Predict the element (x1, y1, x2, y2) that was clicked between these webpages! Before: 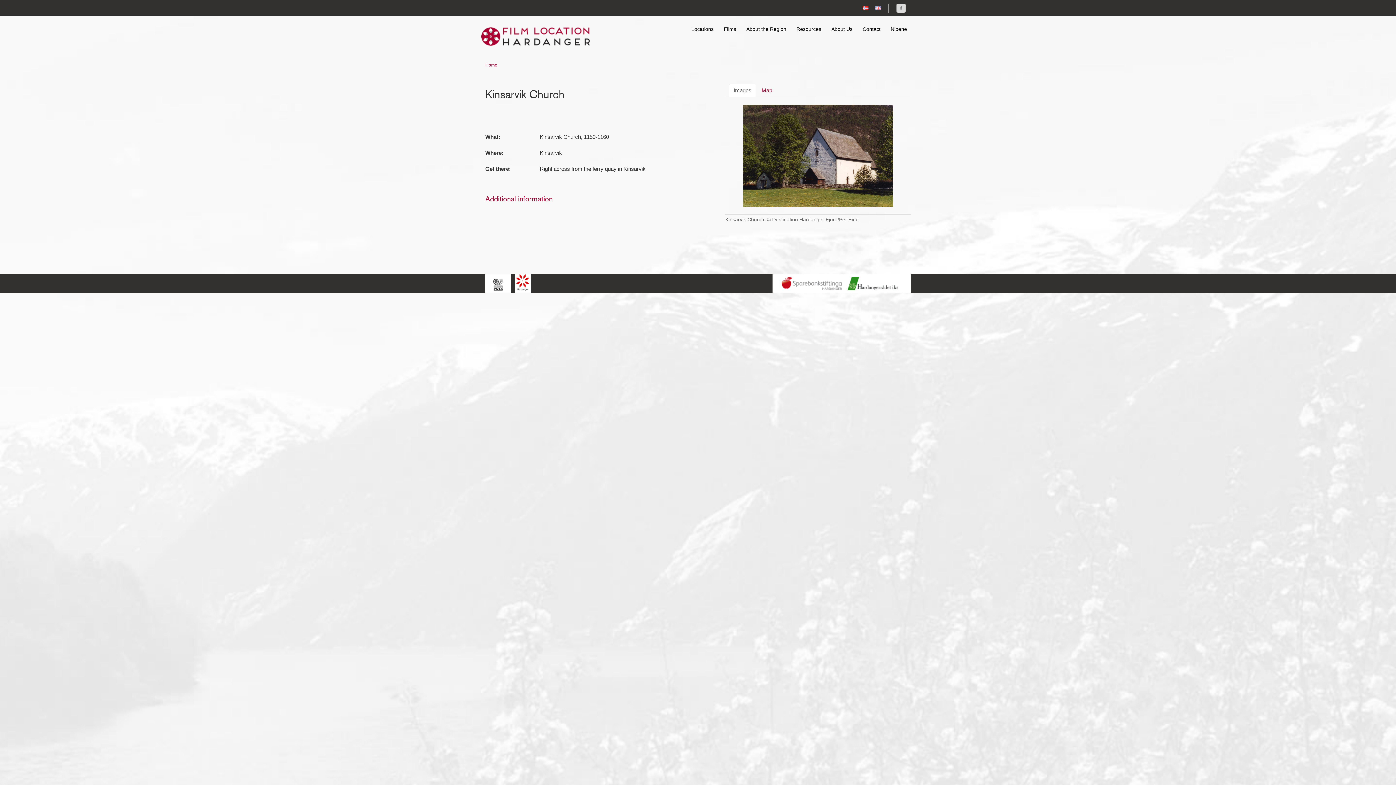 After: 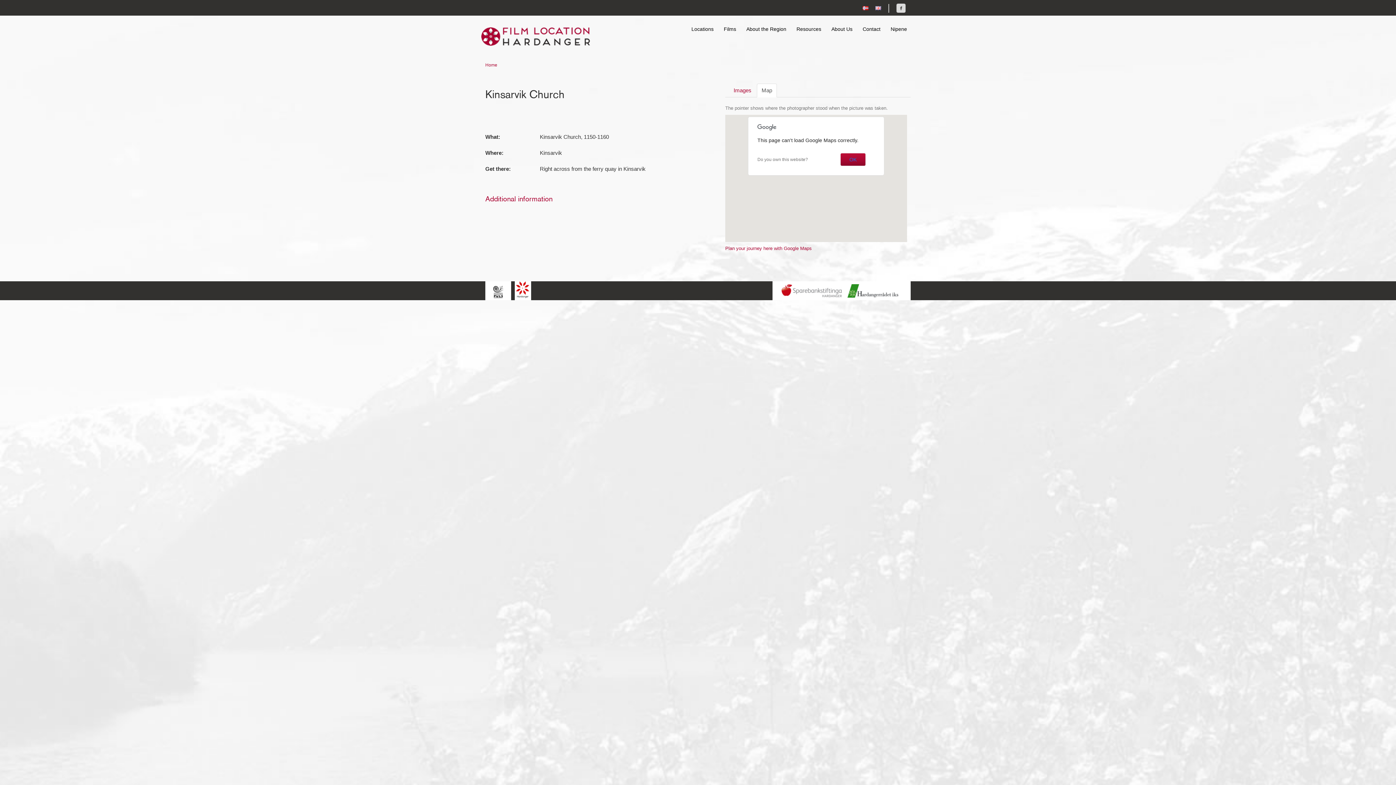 Action: label: Map bbox: (757, 83, 777, 97)